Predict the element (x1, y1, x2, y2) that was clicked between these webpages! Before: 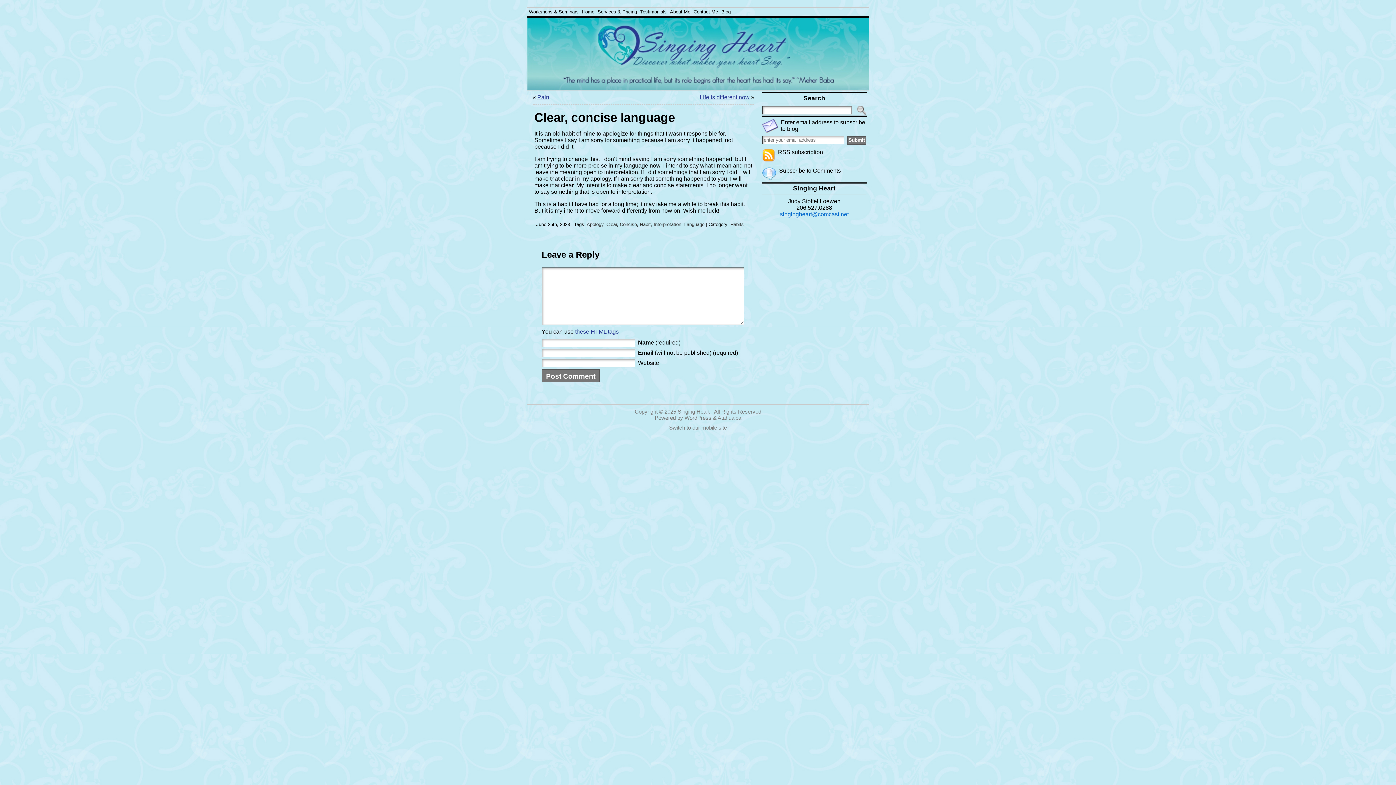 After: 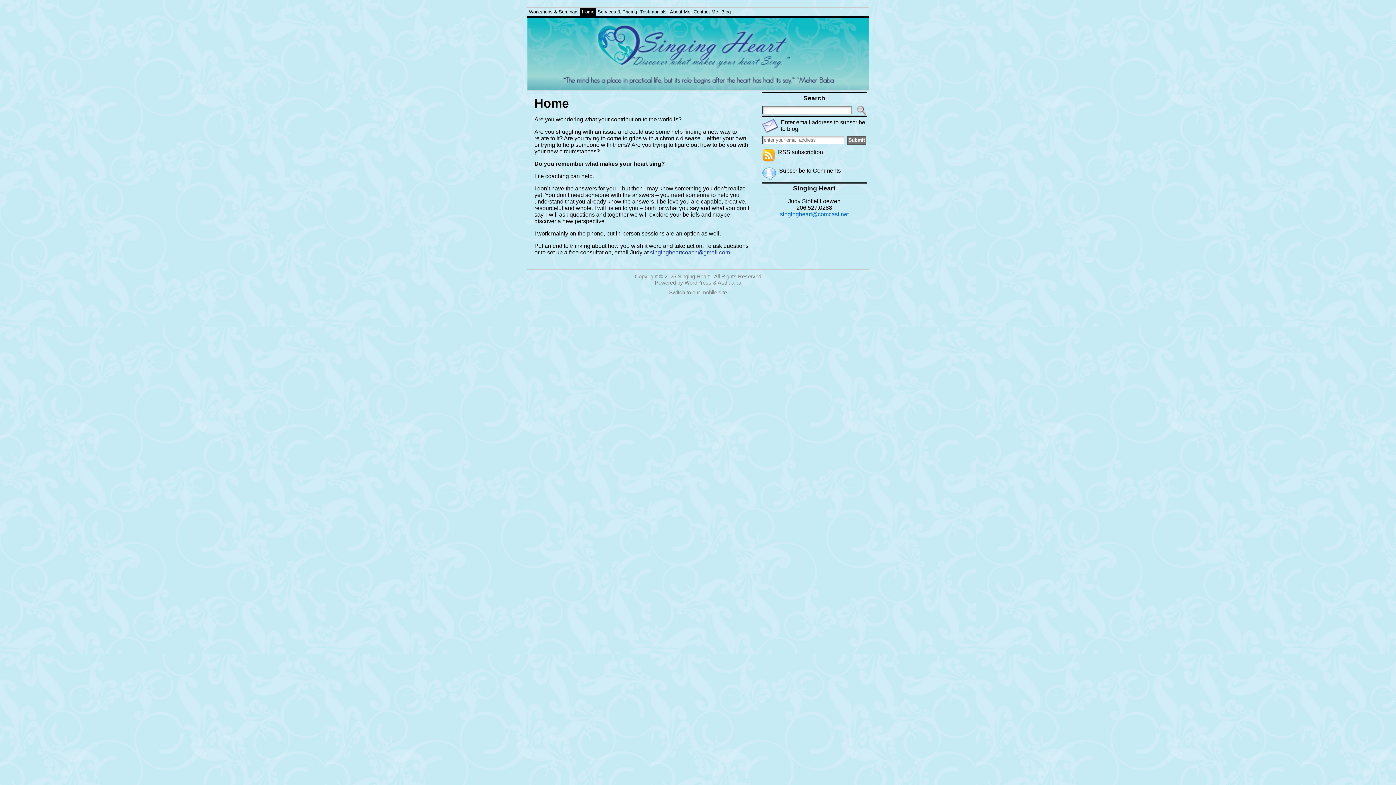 Action: bbox: (580, 7, 596, 16) label: Home